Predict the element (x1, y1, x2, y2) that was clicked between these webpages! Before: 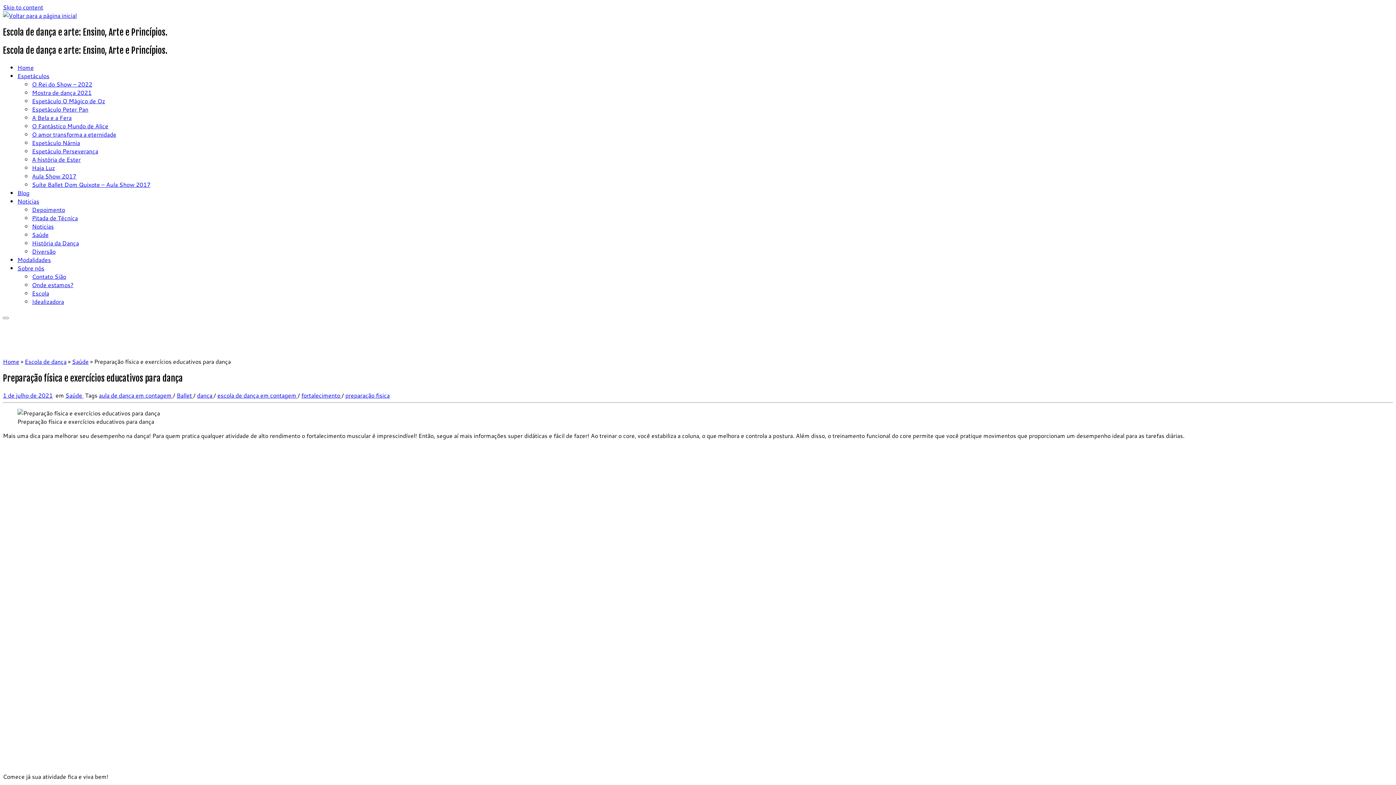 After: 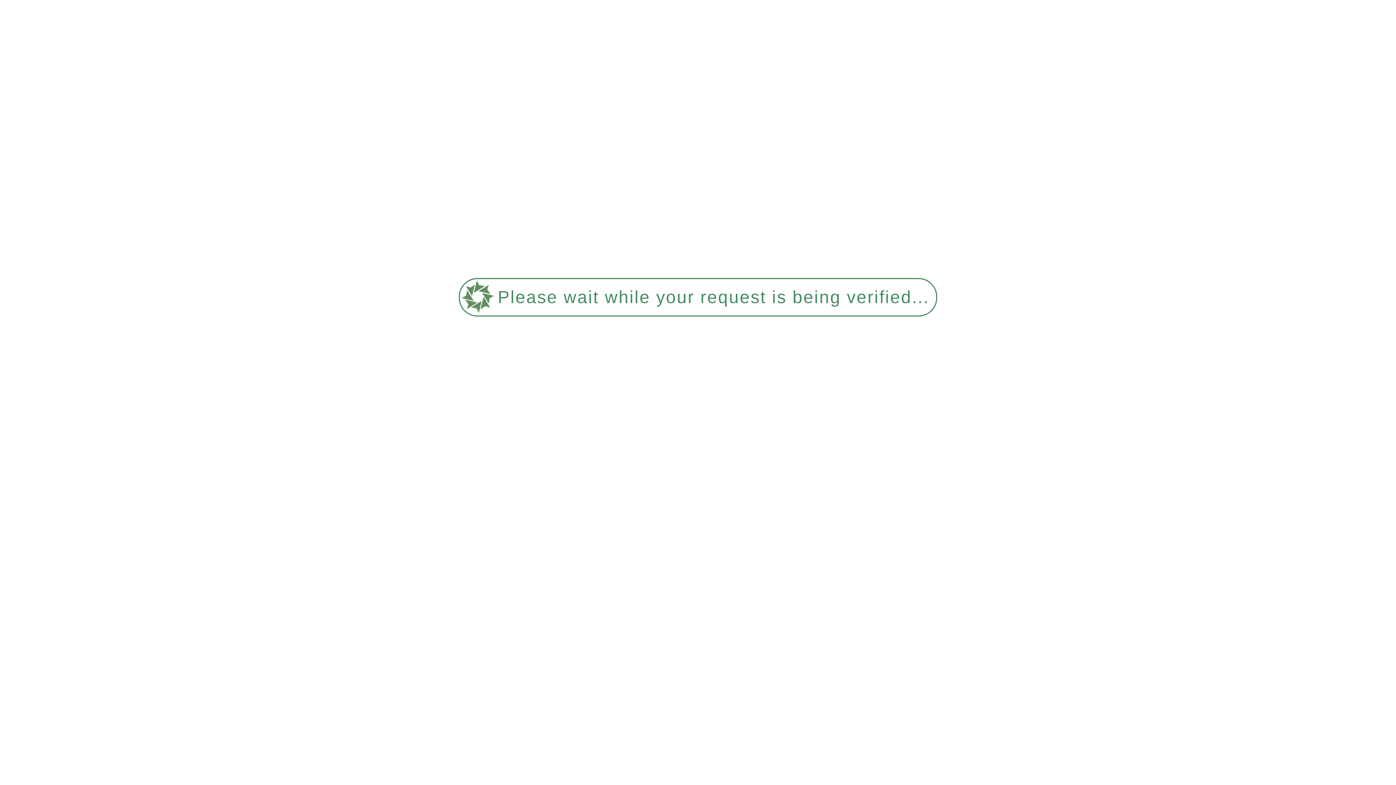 Action: bbox: (32, 280, 73, 288) label: Onde estamos?